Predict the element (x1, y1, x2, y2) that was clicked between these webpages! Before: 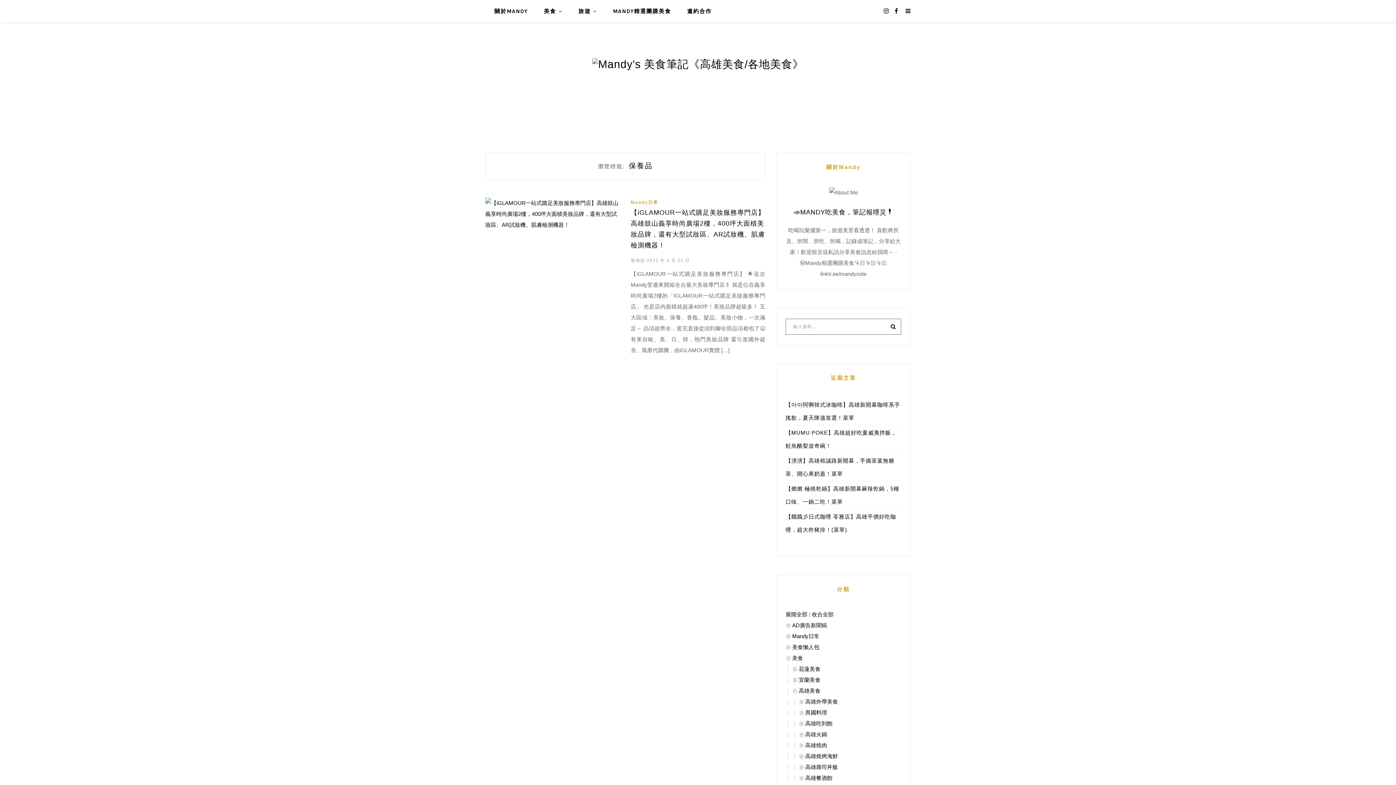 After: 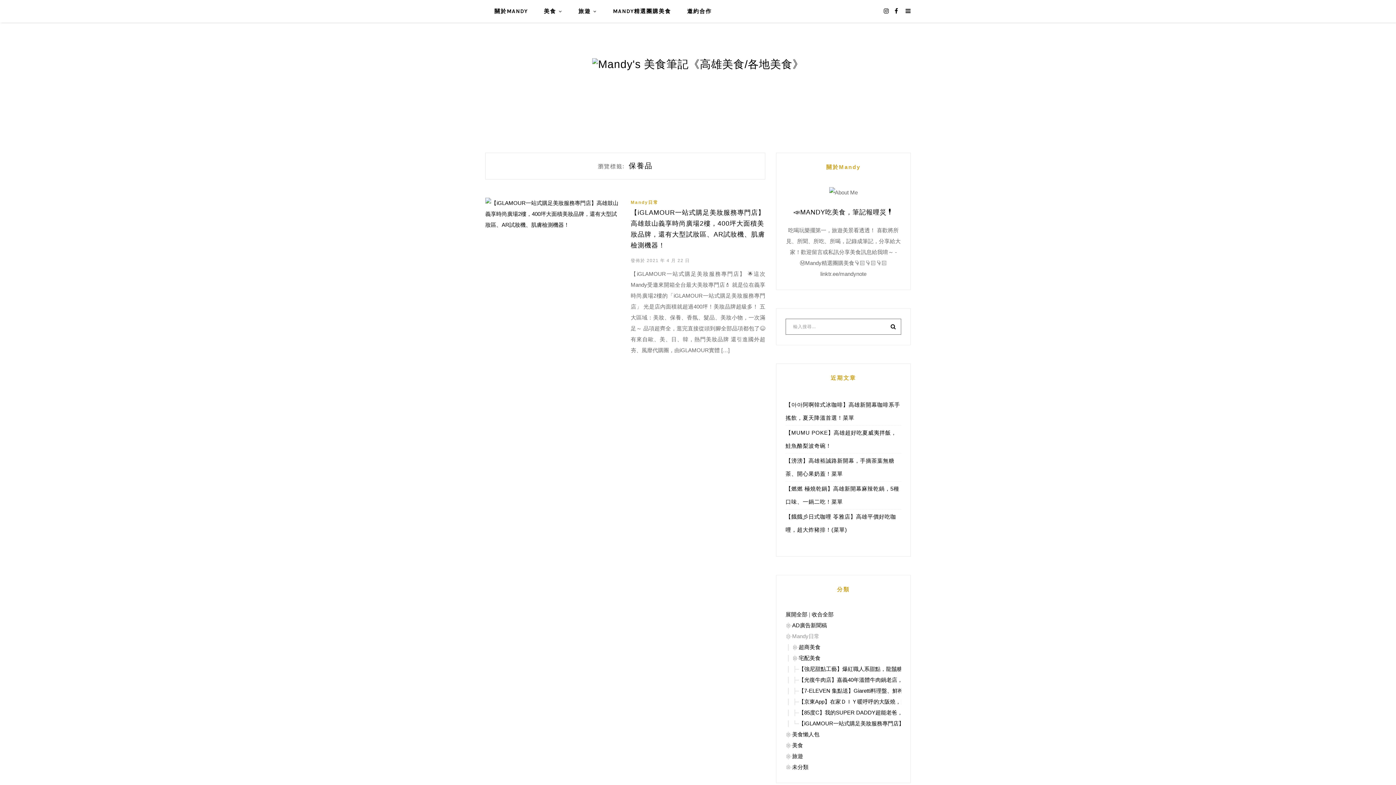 Action: bbox: (792, 633, 819, 639) label: Mandy日常